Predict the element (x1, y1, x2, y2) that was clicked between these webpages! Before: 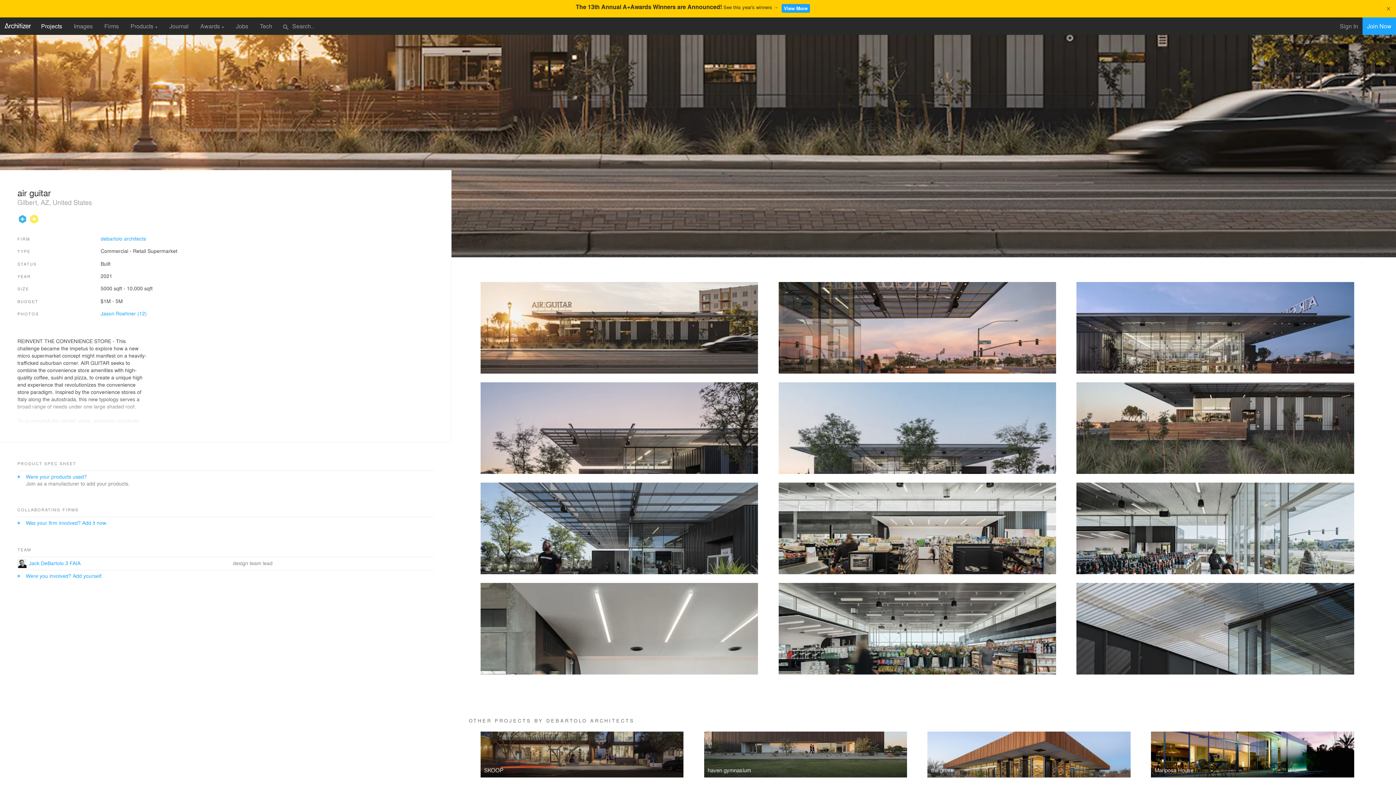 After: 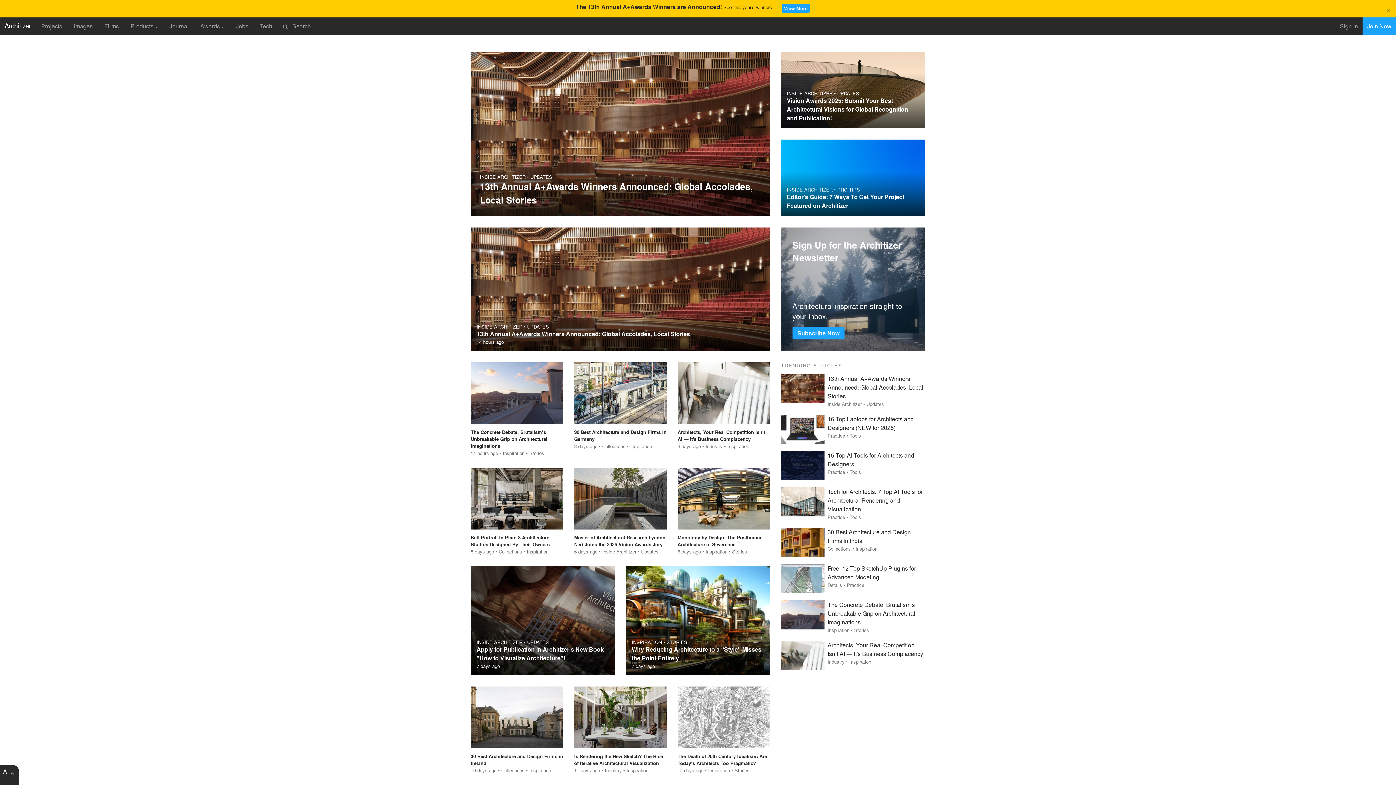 Action: bbox: (4, 21, 30, 30)